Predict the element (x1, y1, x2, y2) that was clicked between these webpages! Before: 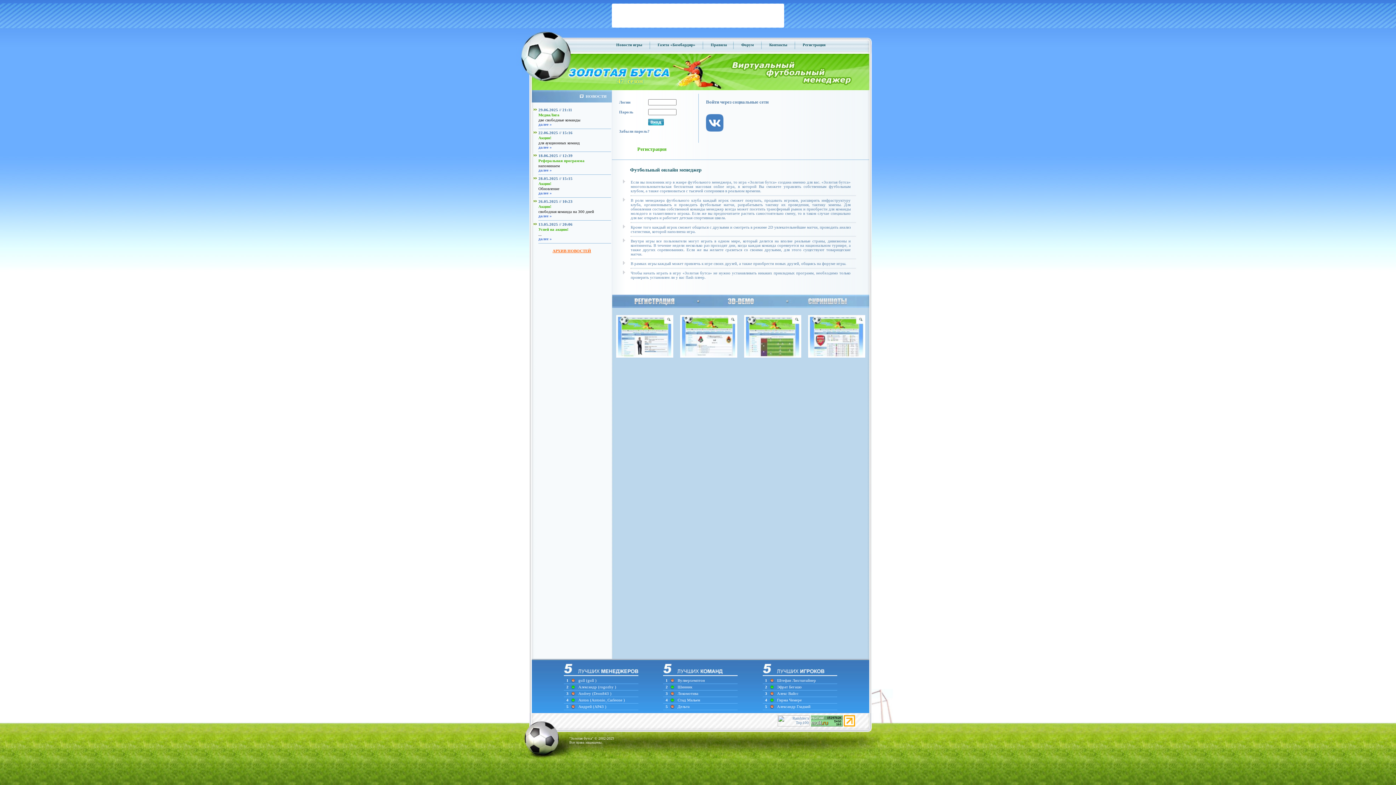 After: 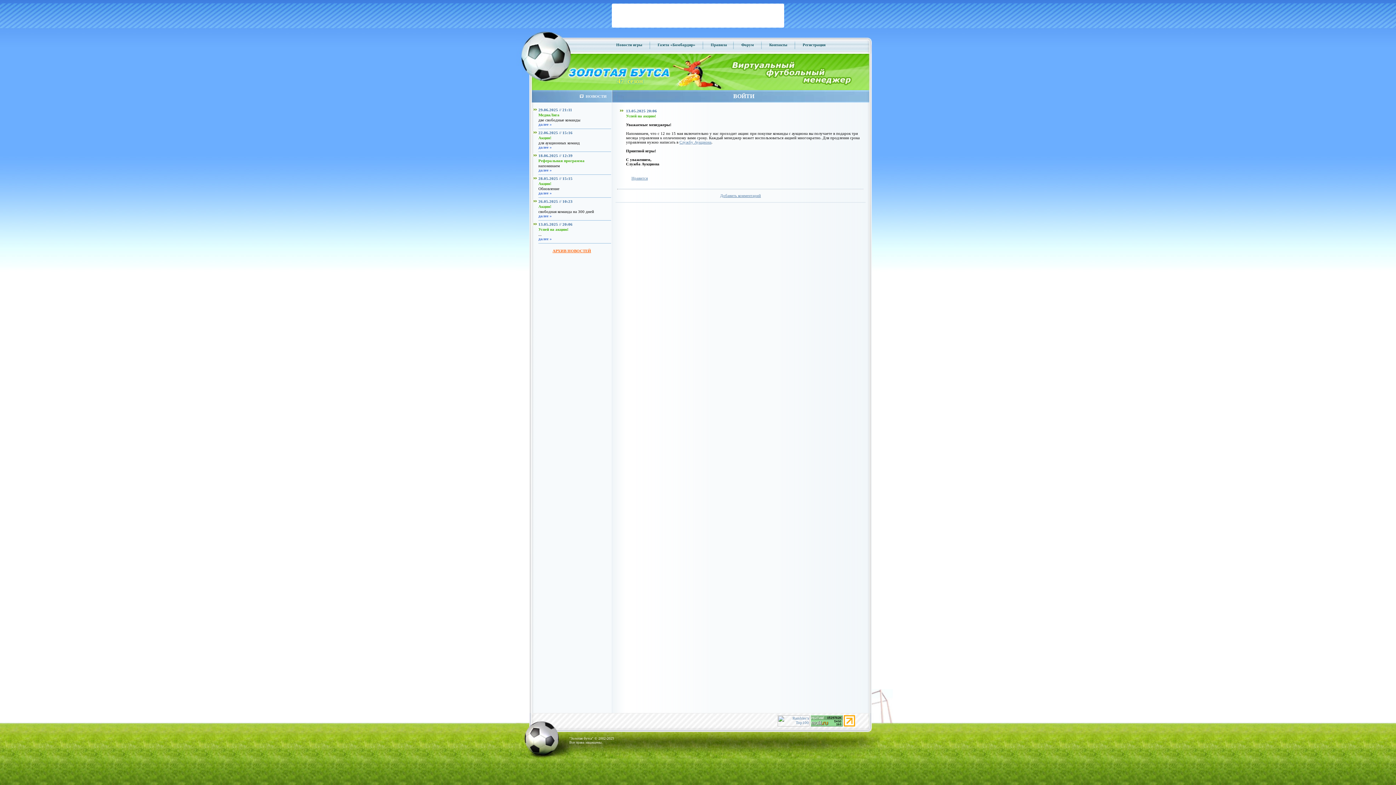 Action: label: далее » bbox: (538, 236, 552, 241)